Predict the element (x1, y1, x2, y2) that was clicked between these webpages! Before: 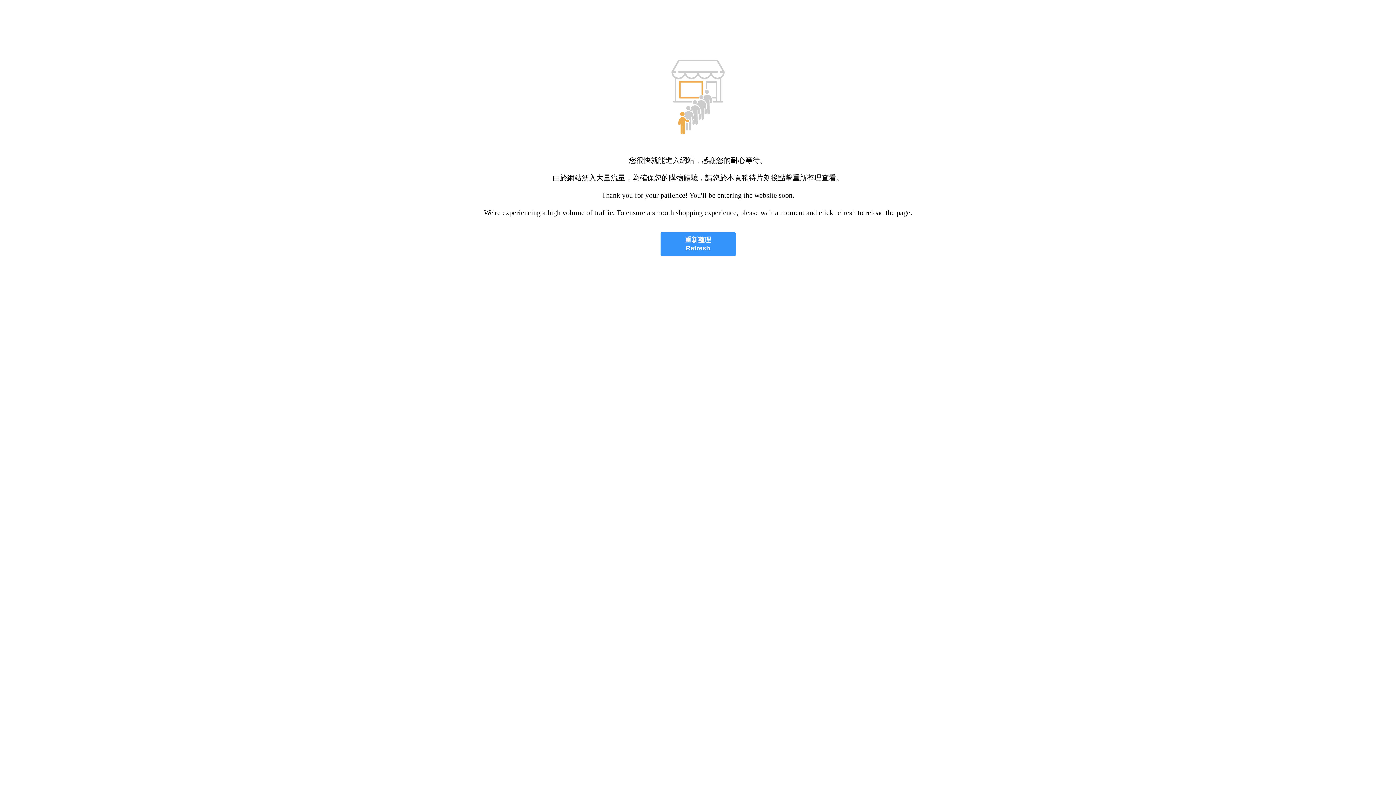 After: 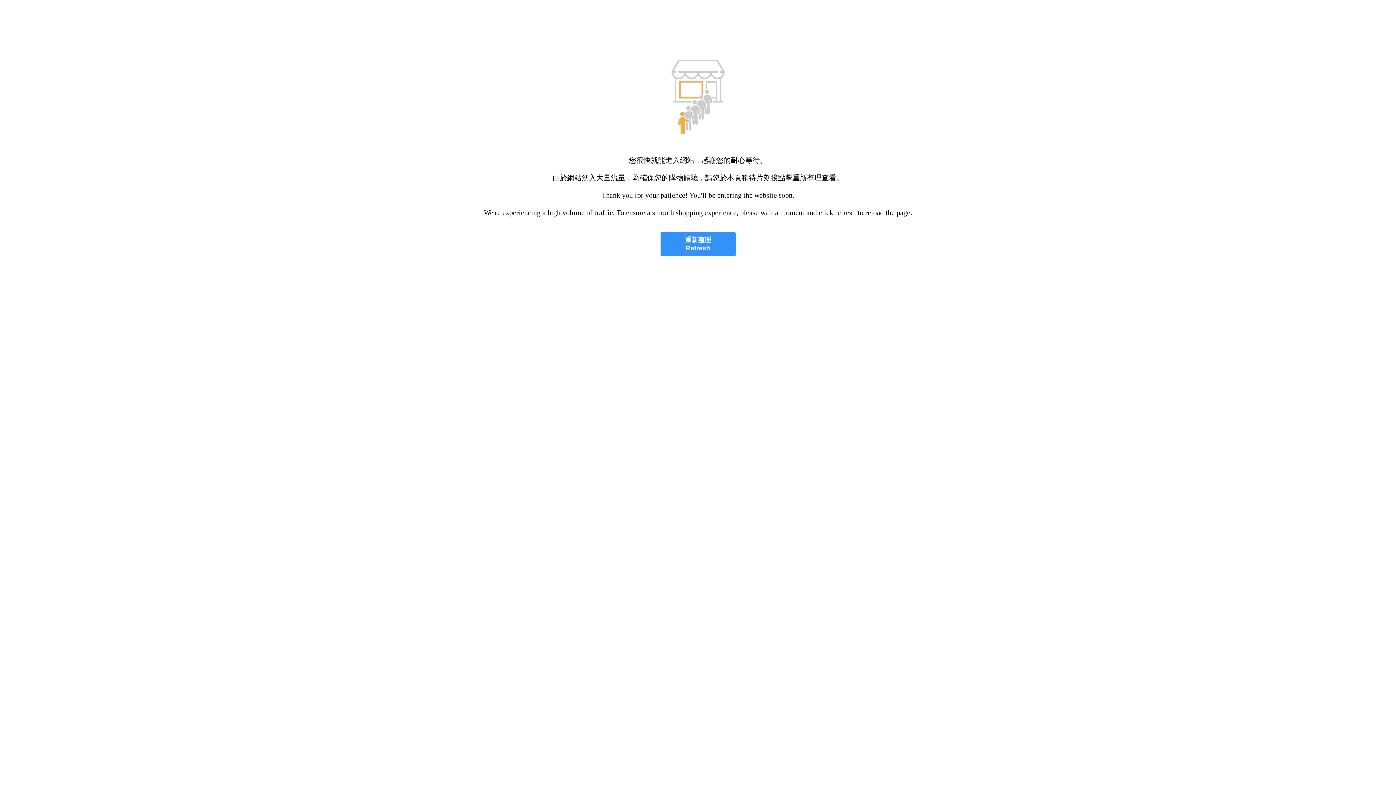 Action: bbox: (660, 232, 735, 256) label: 重新整理
Refresh